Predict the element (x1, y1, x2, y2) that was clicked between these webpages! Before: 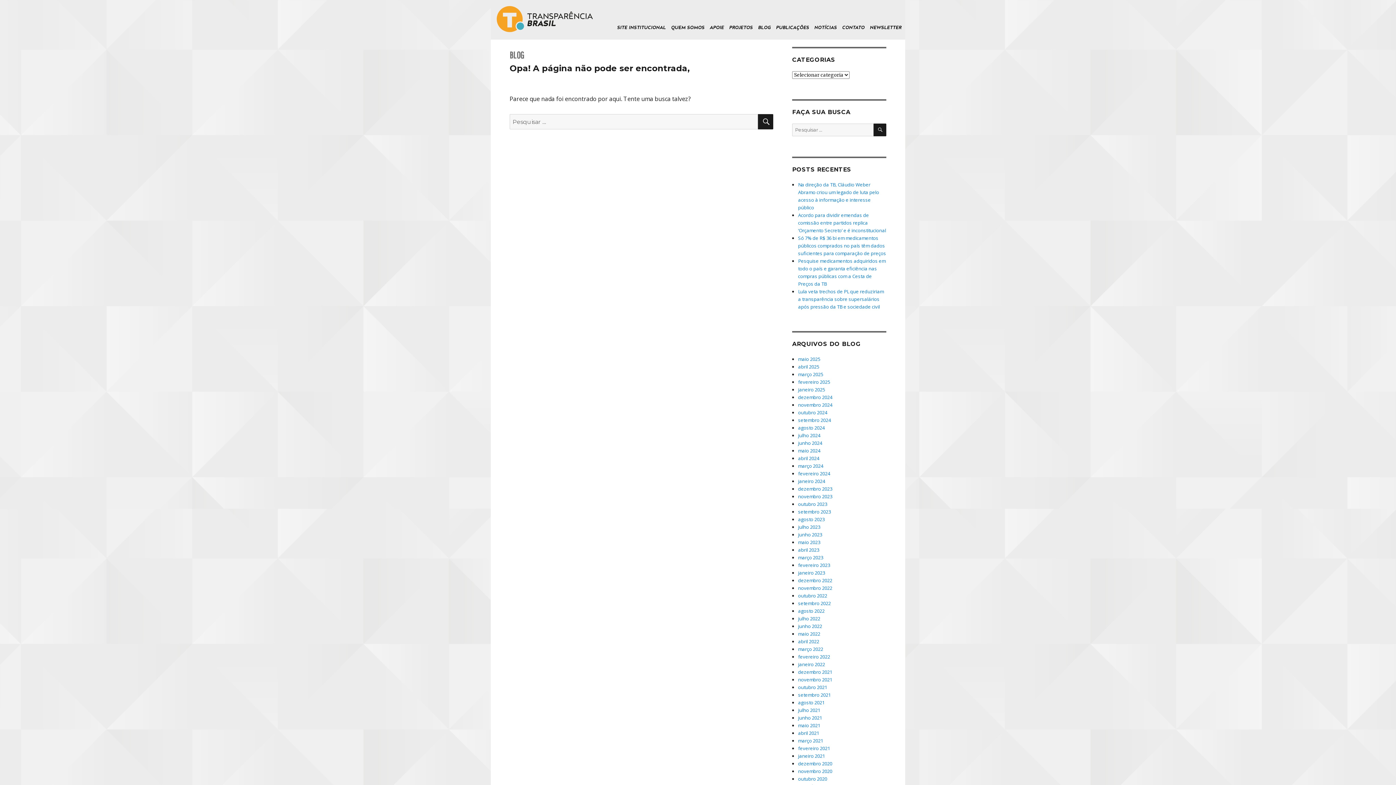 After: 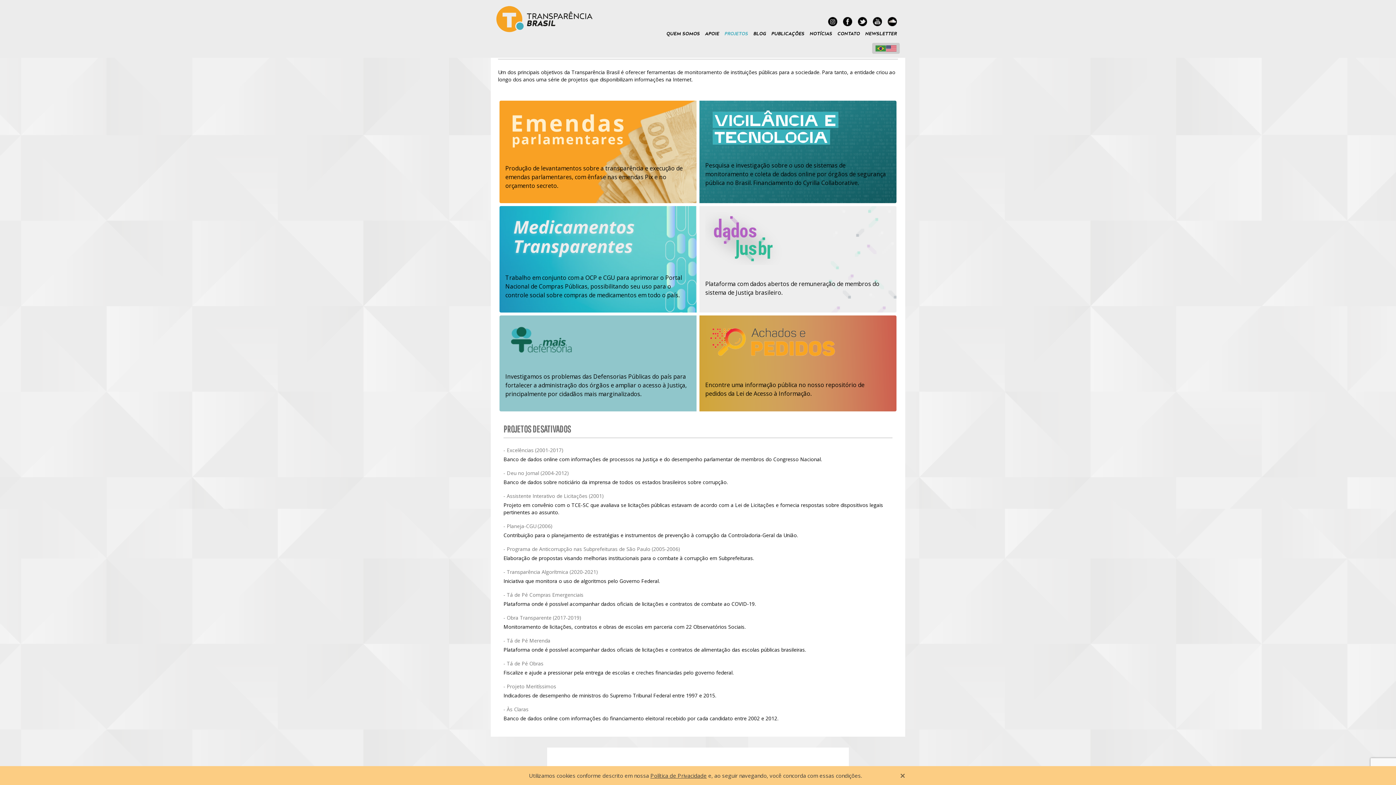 Action: bbox: (727, 23, 756, 33) label: PROJETOS